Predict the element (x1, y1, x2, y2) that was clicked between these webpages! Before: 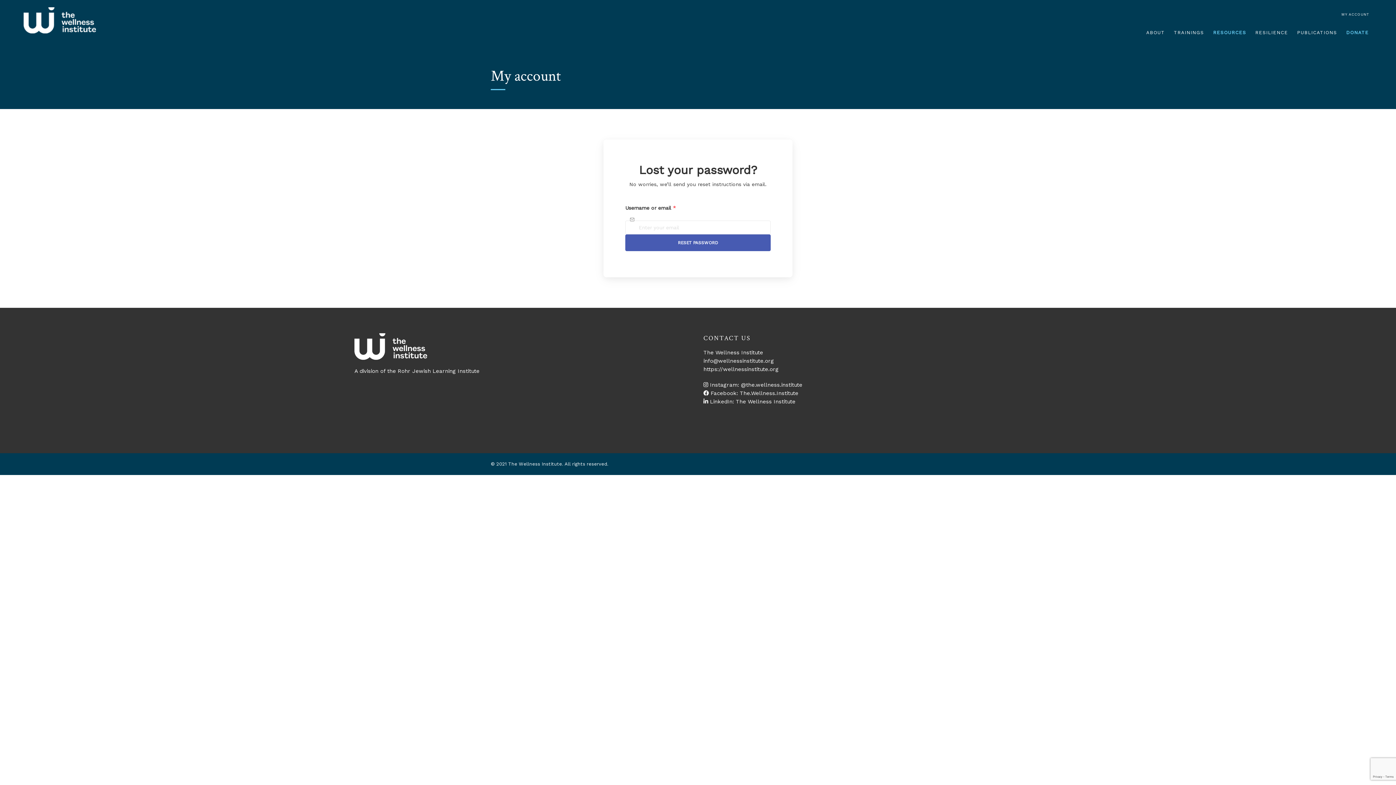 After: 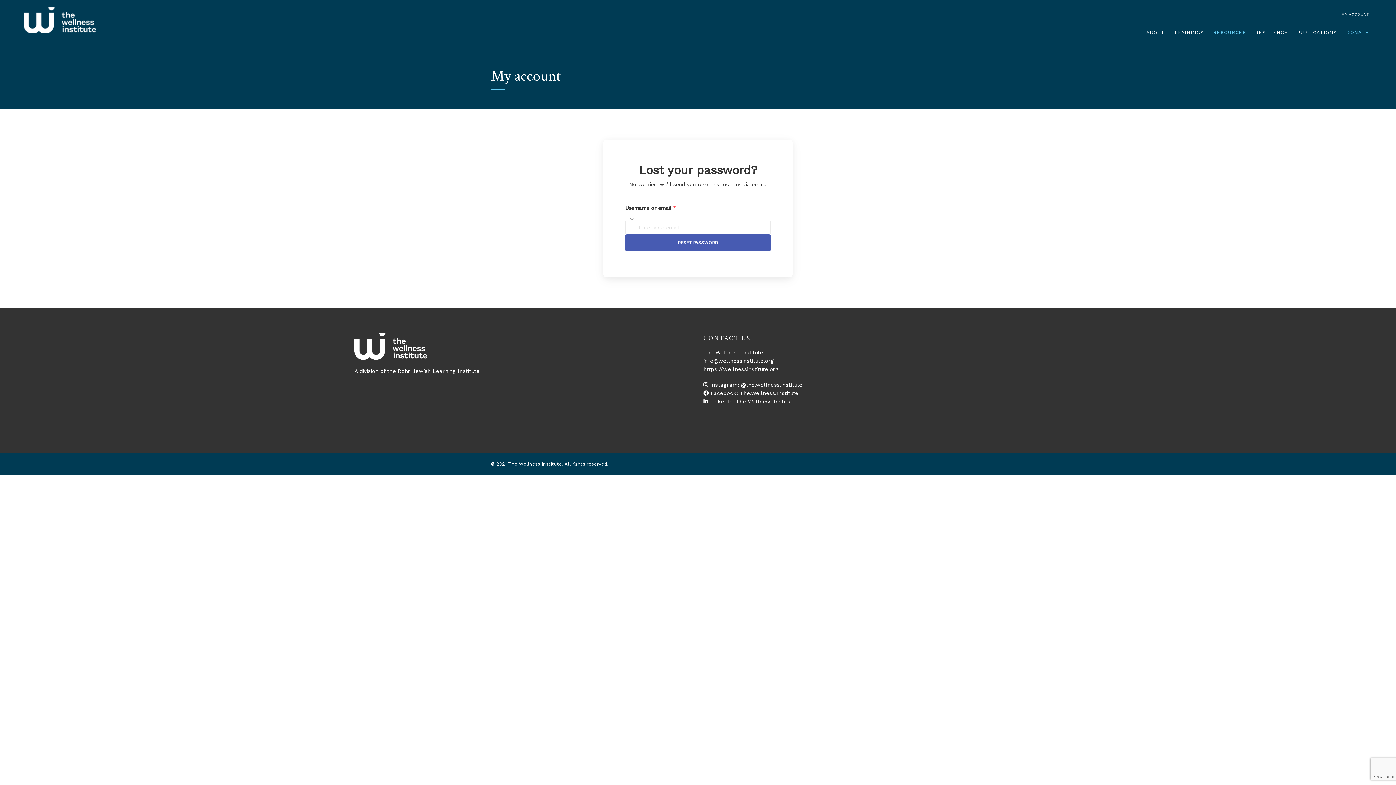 Action: label: info@wellnessinstitute.org bbox: (703, 357, 774, 364)